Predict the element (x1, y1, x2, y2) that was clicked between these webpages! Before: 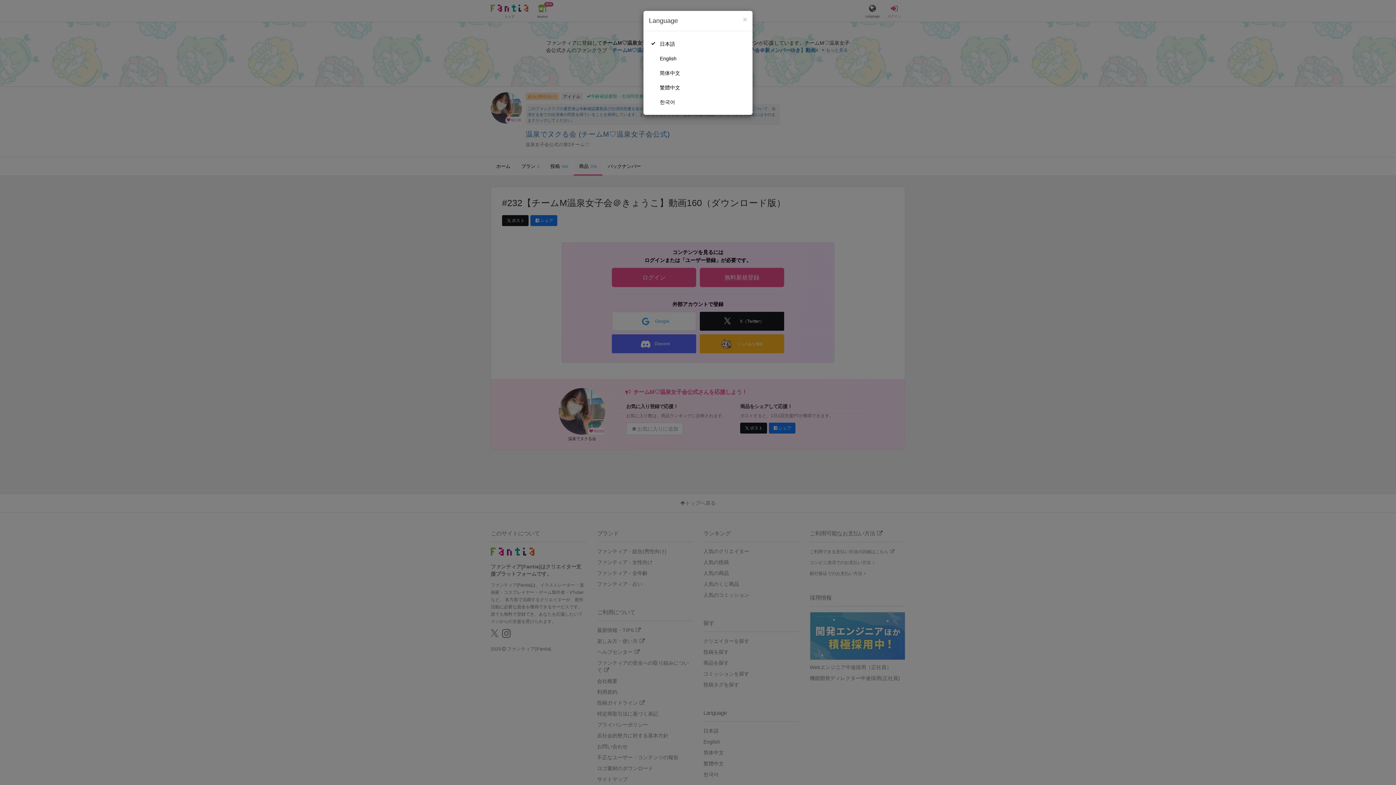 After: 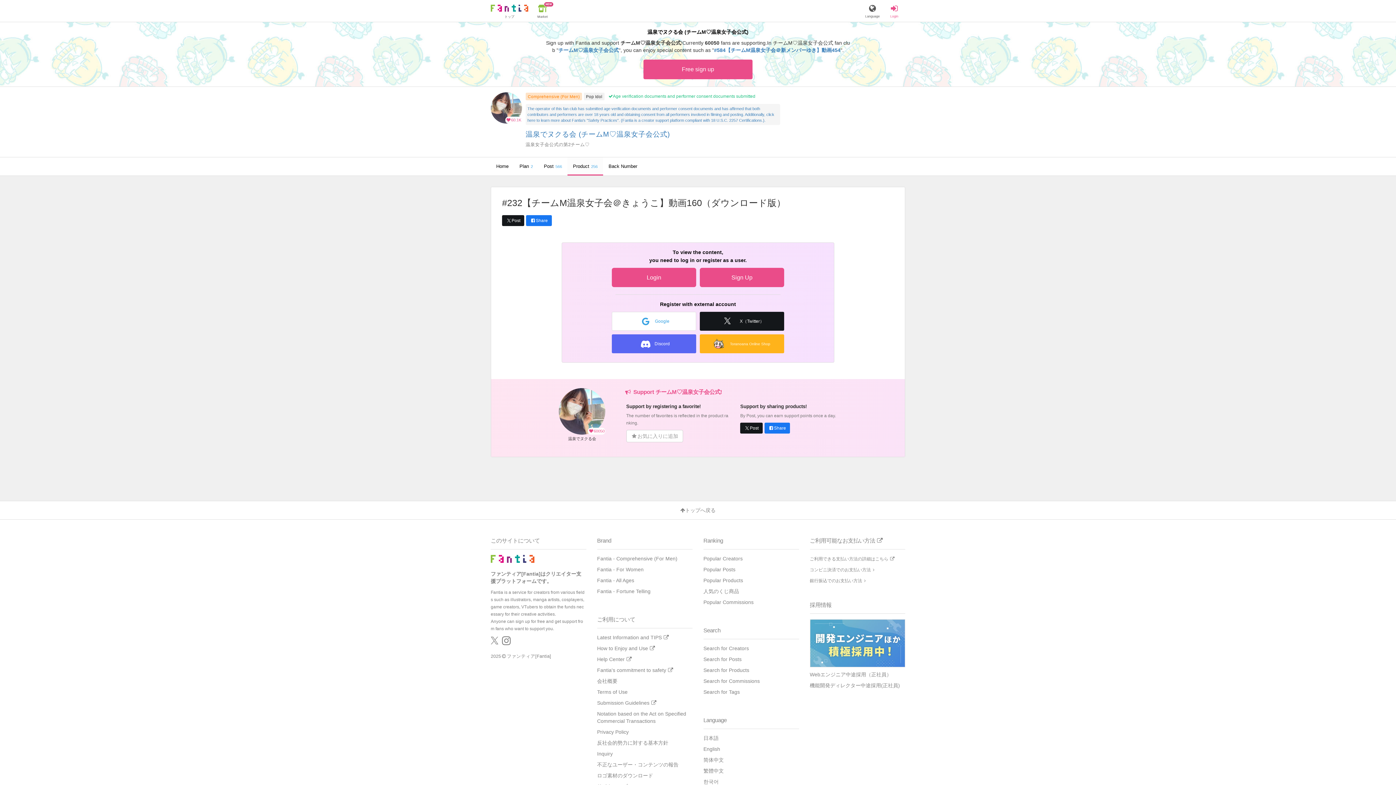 Action: label: English bbox: (649, 51, 747, 65)